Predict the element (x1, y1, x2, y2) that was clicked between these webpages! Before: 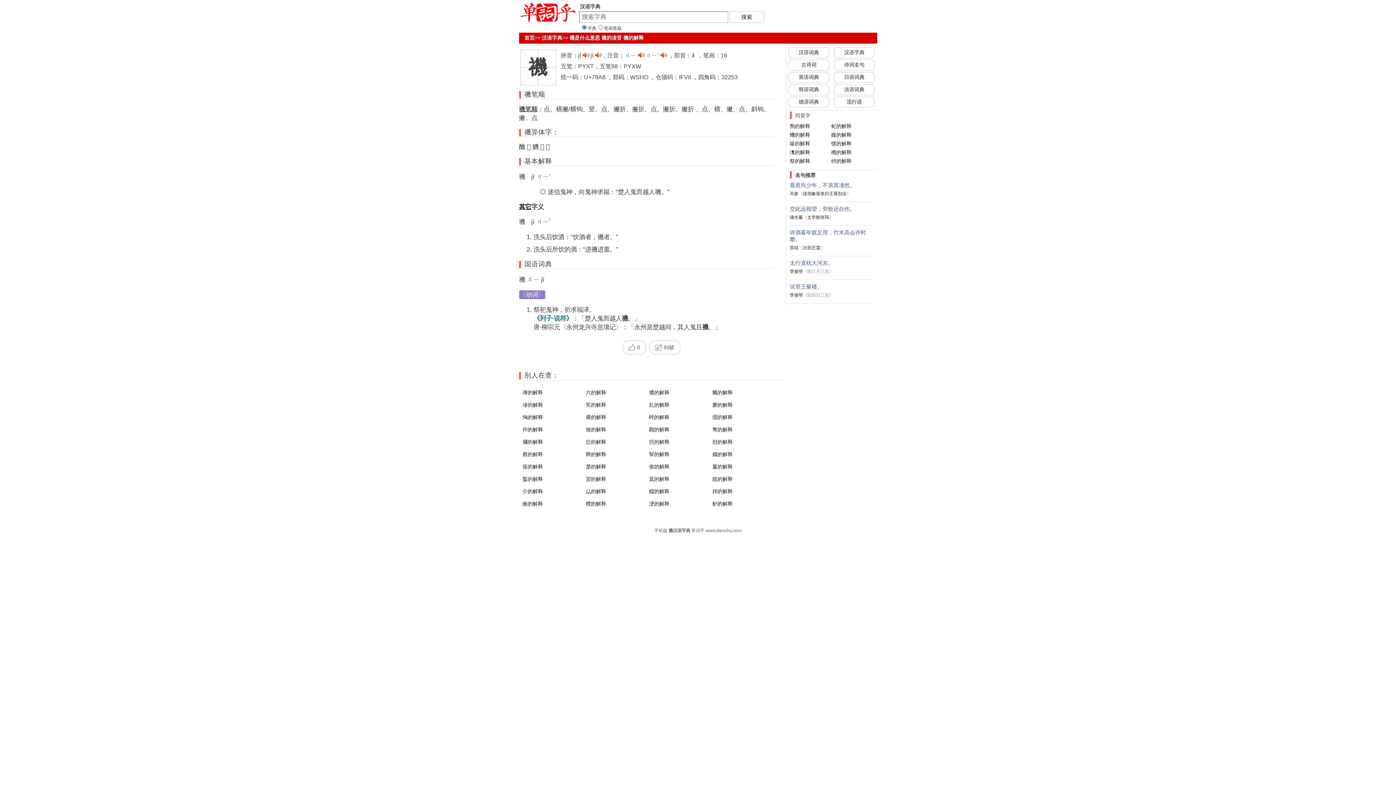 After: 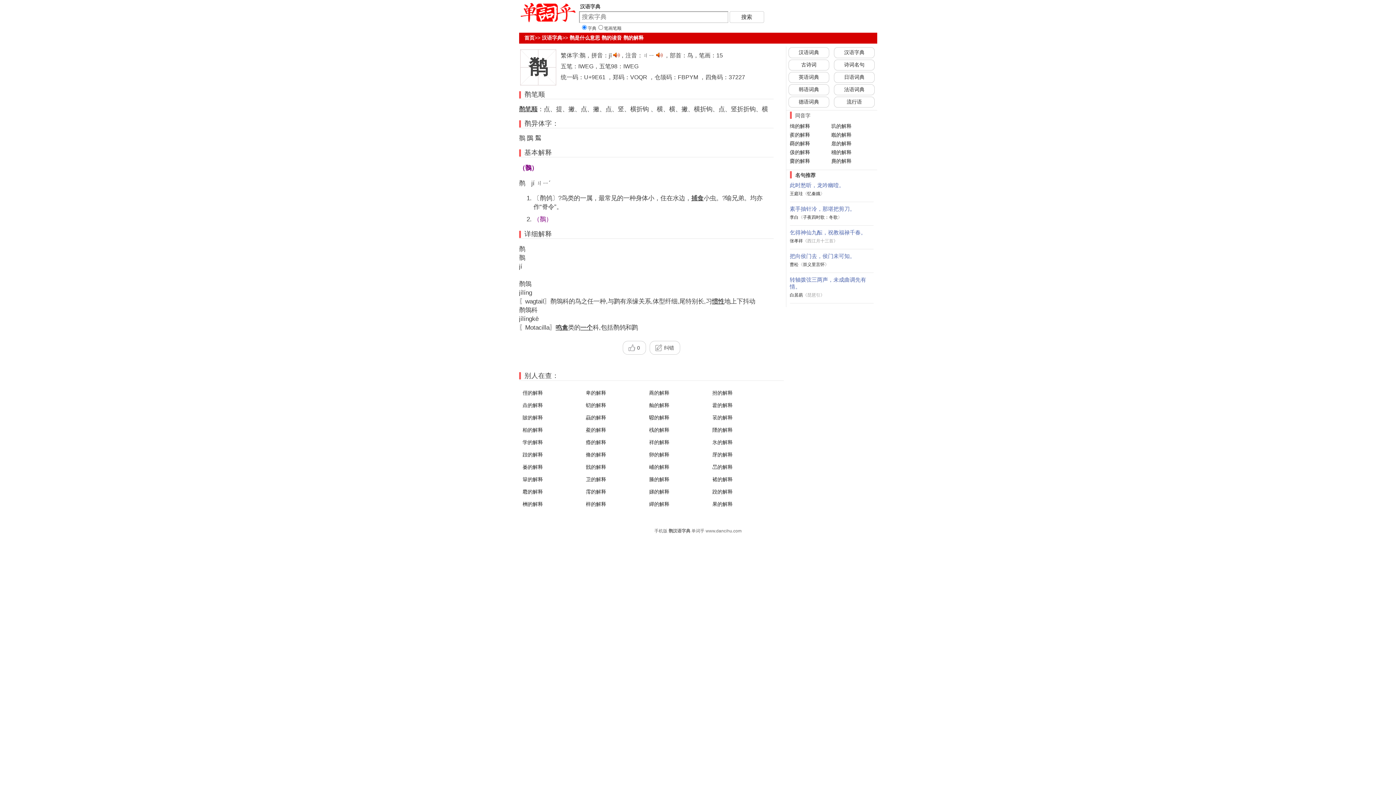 Action: bbox: (790, 123, 810, 129) label: 鹡的解释